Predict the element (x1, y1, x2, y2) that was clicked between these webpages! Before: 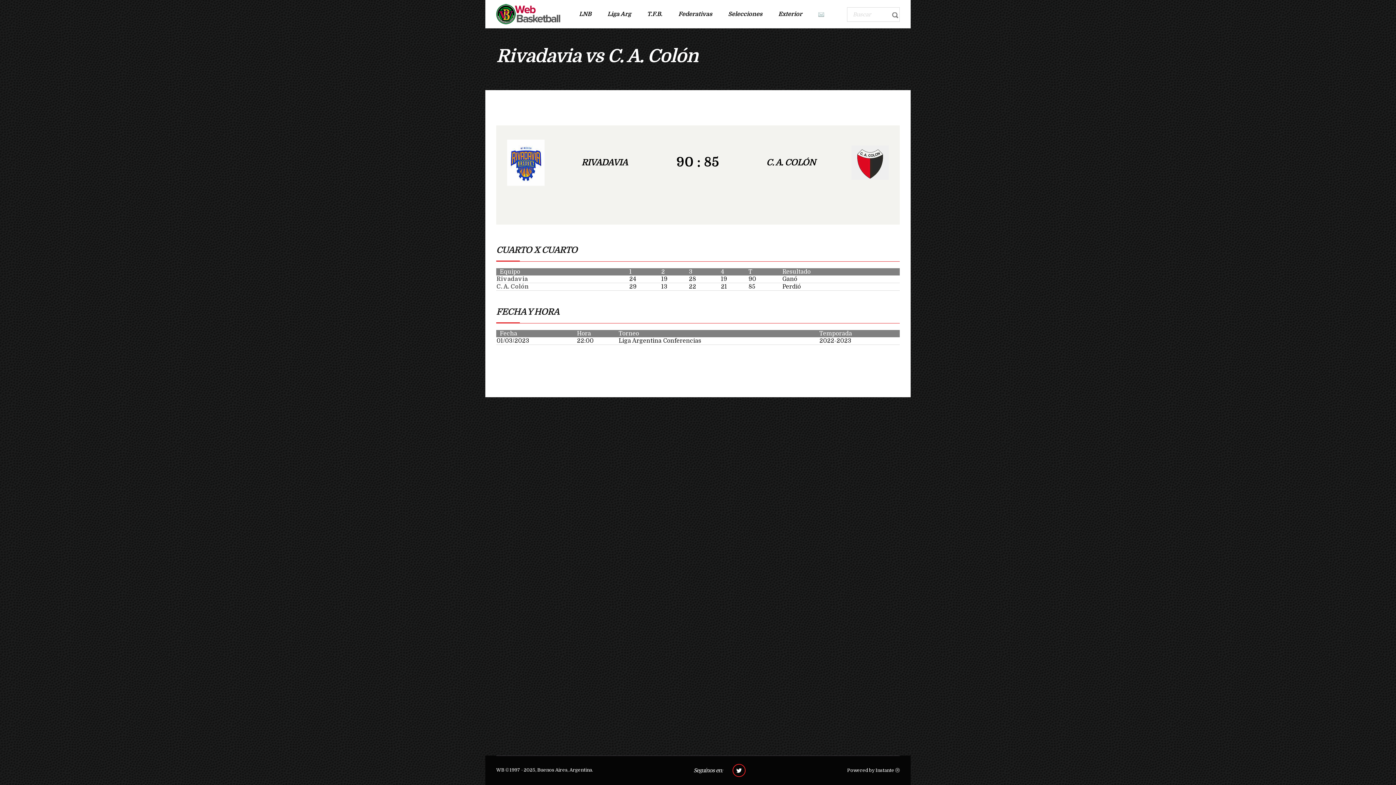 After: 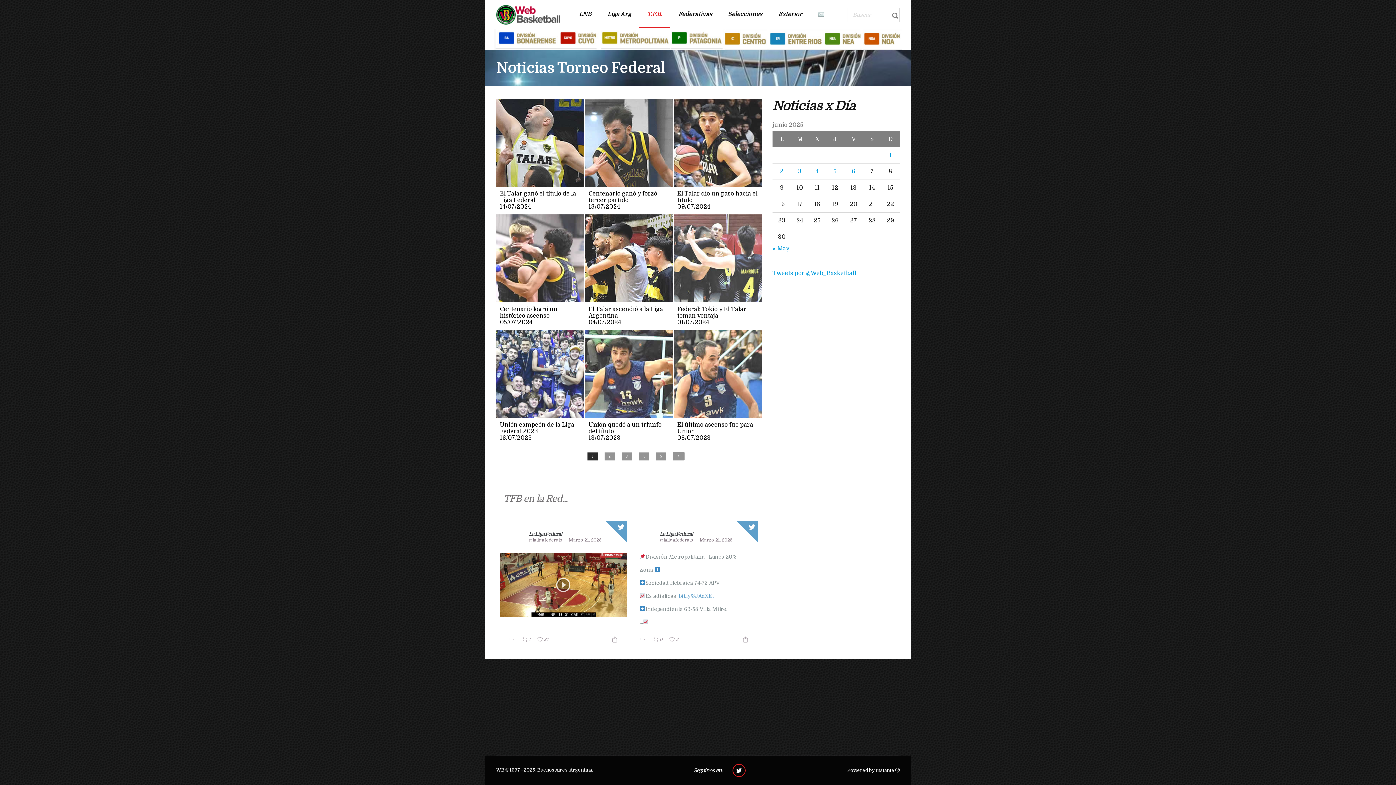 Action: label: T.F.B. bbox: (639, 1, 670, 27)